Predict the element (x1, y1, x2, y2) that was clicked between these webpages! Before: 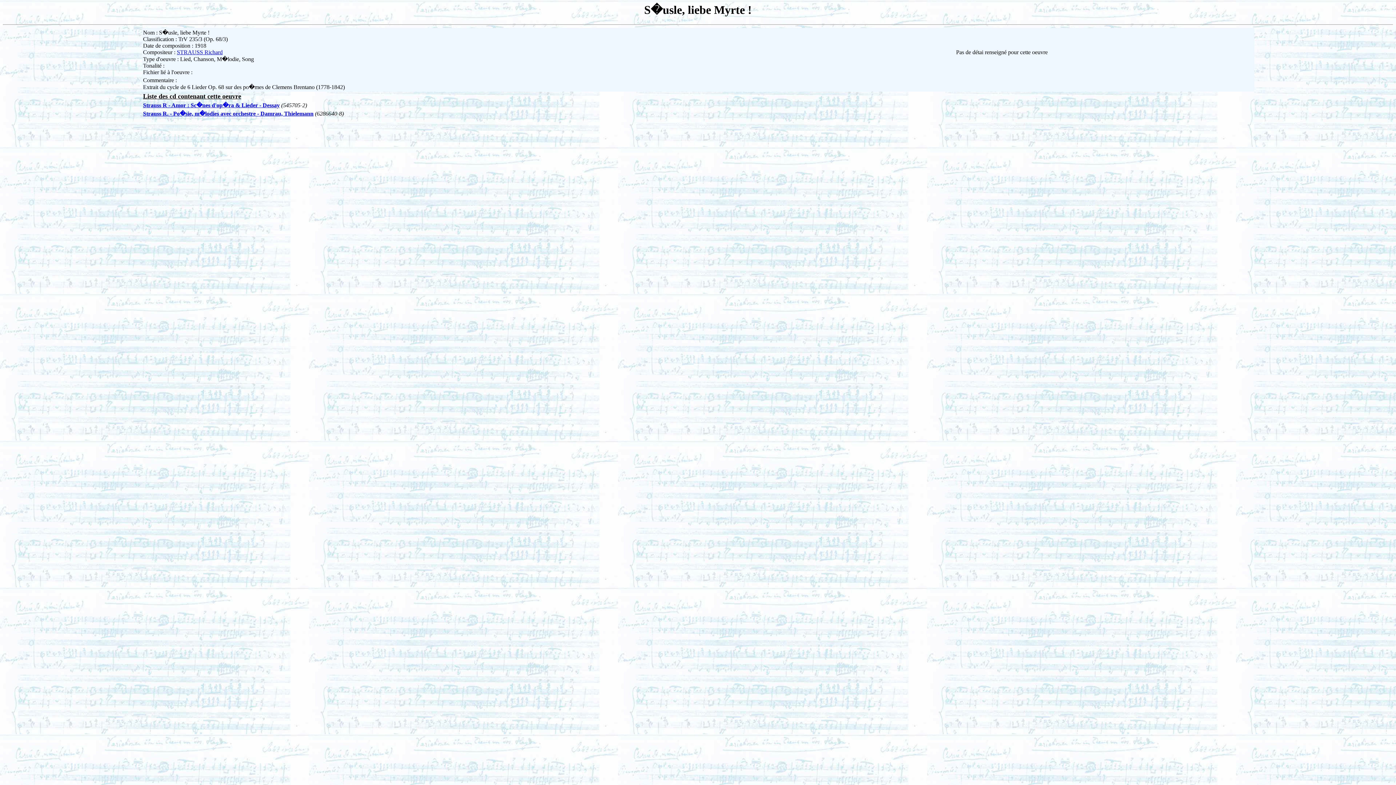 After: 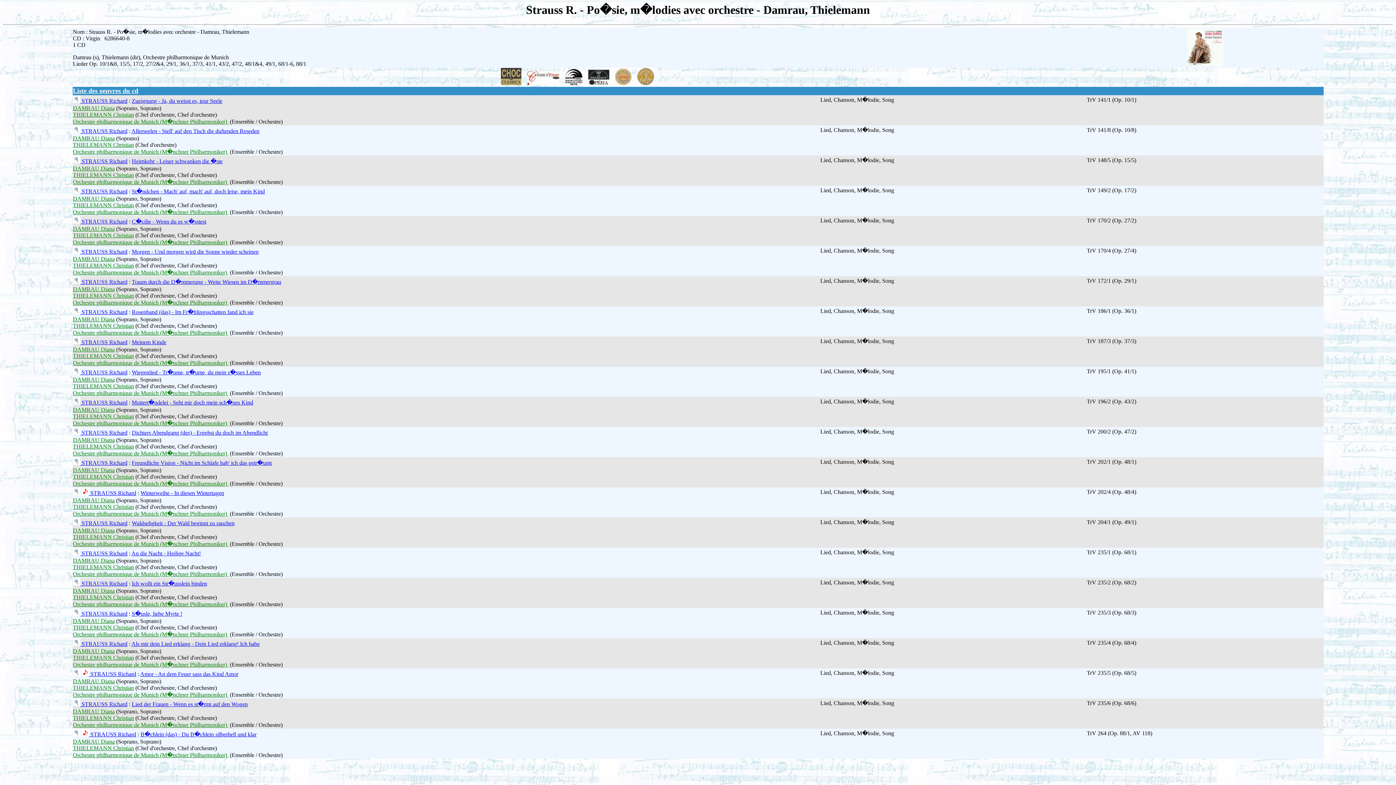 Action: label: Strauss R. - Po�sie, m�lodies avec orchestre - Damrau, Thielemann bbox: (143, 110, 313, 116)